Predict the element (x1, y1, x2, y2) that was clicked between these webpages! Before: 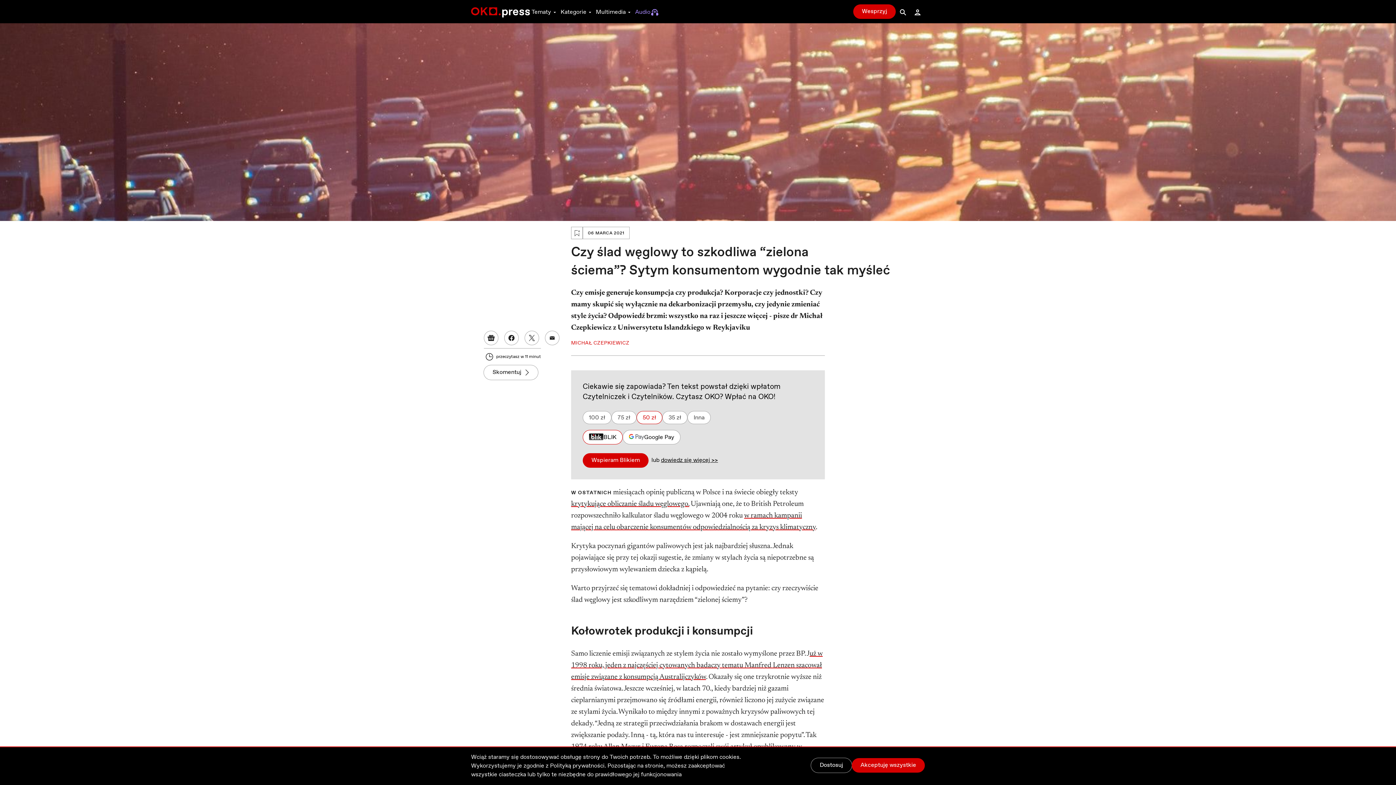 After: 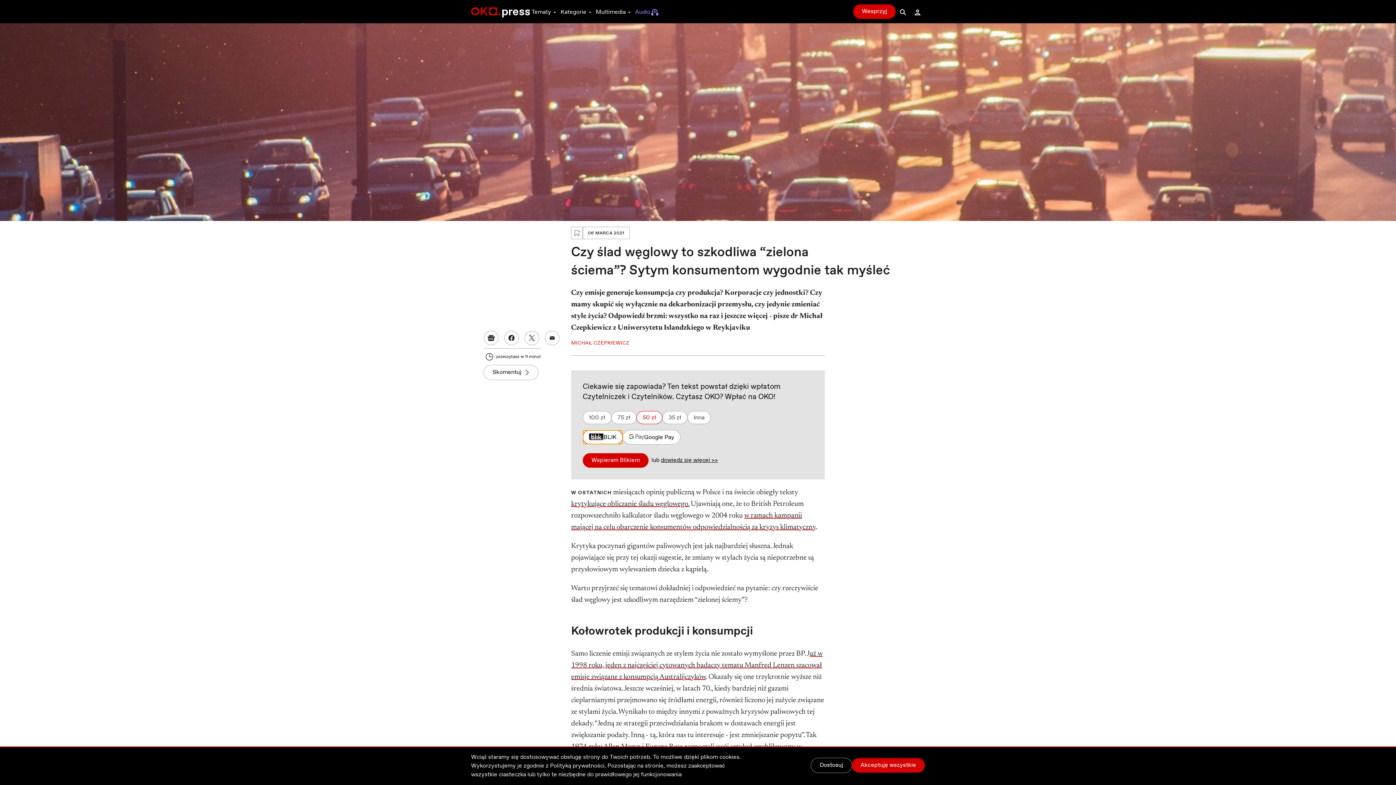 Action: bbox: (582, 430, 622, 444) label: BLIK